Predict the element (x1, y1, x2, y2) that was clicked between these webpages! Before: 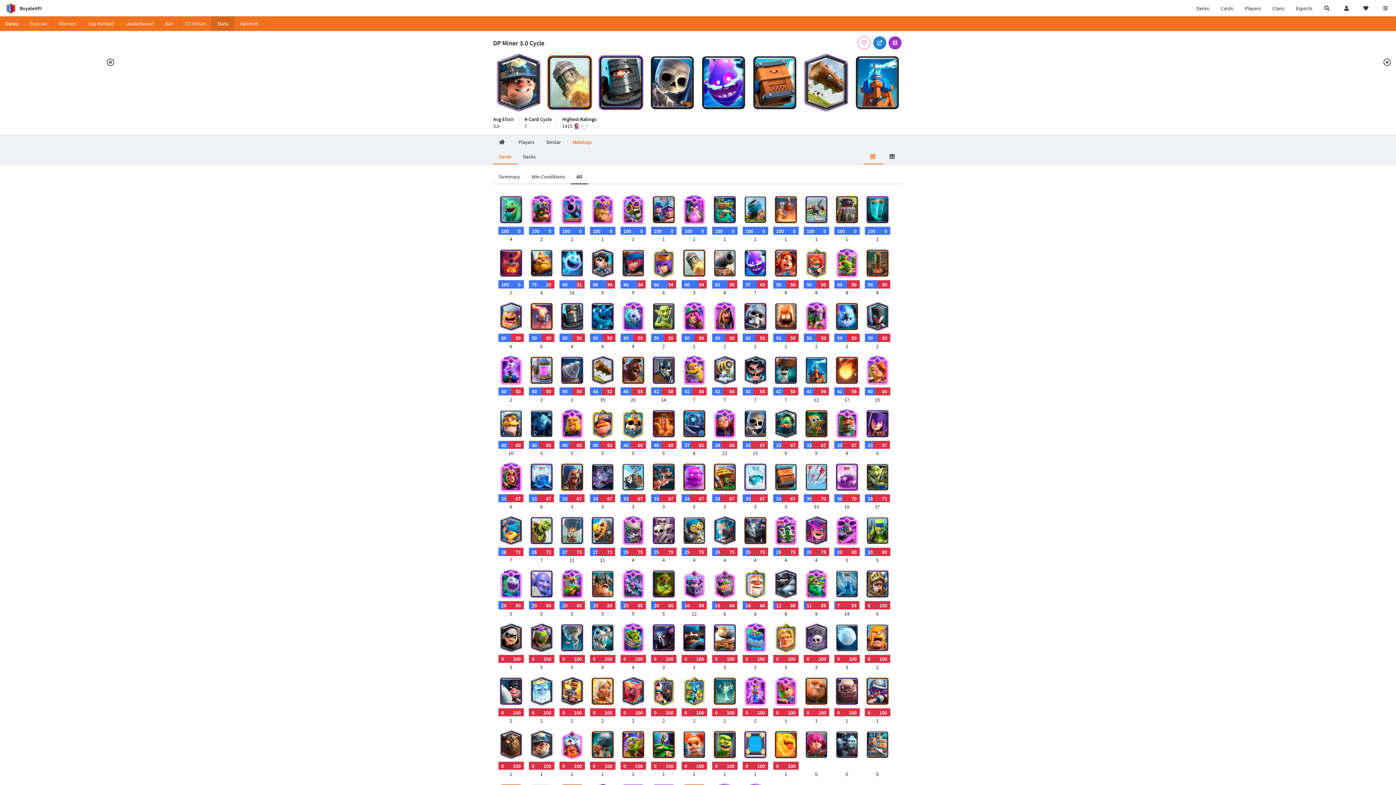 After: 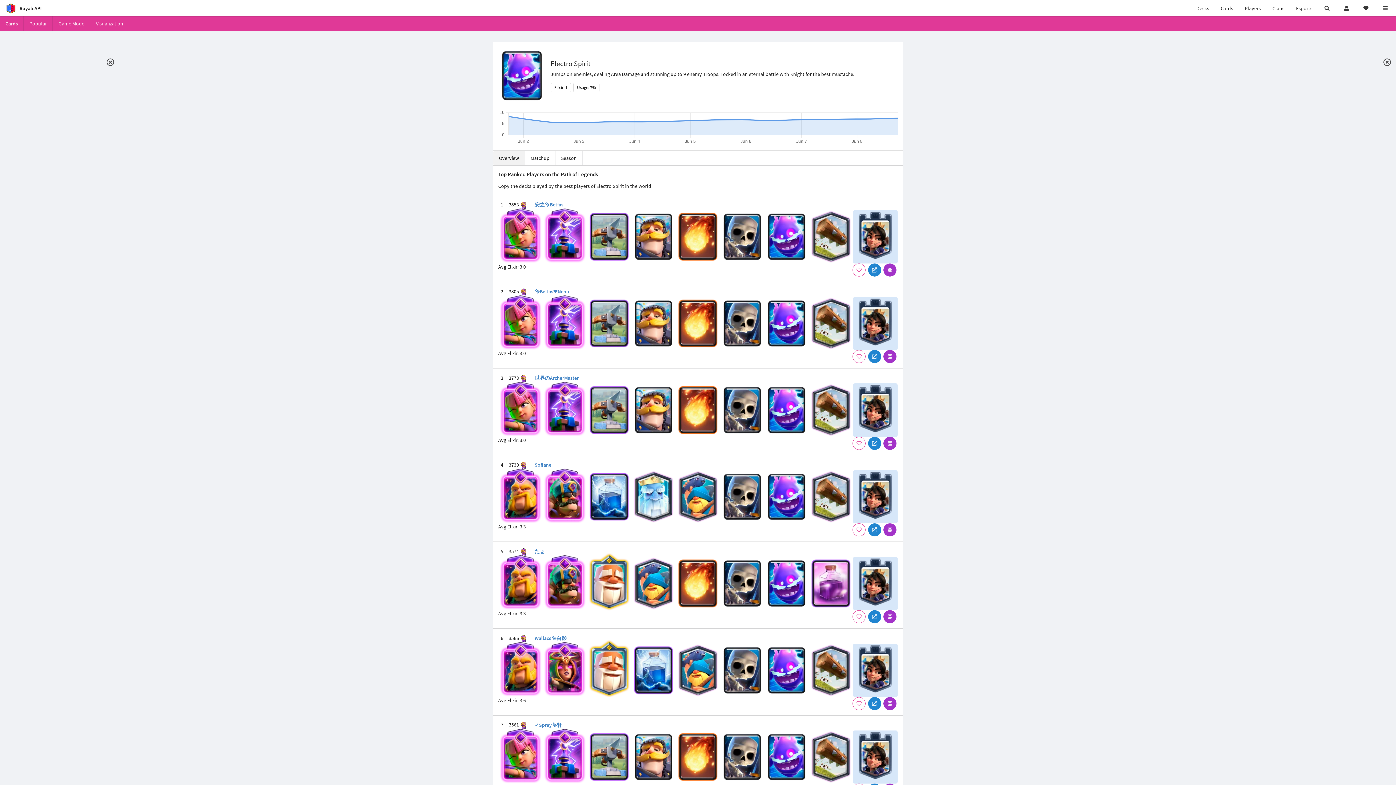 Action: bbox: (698, 52, 749, 113)